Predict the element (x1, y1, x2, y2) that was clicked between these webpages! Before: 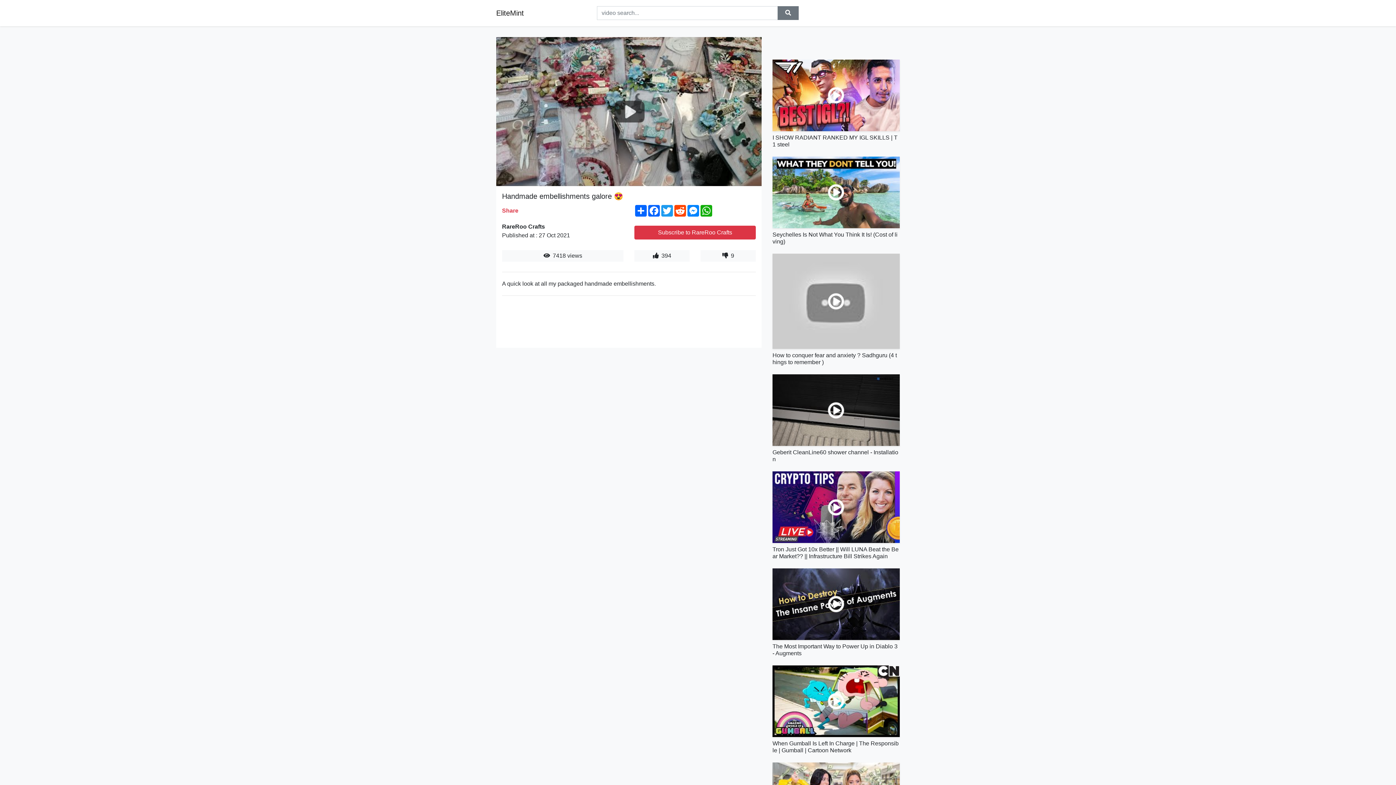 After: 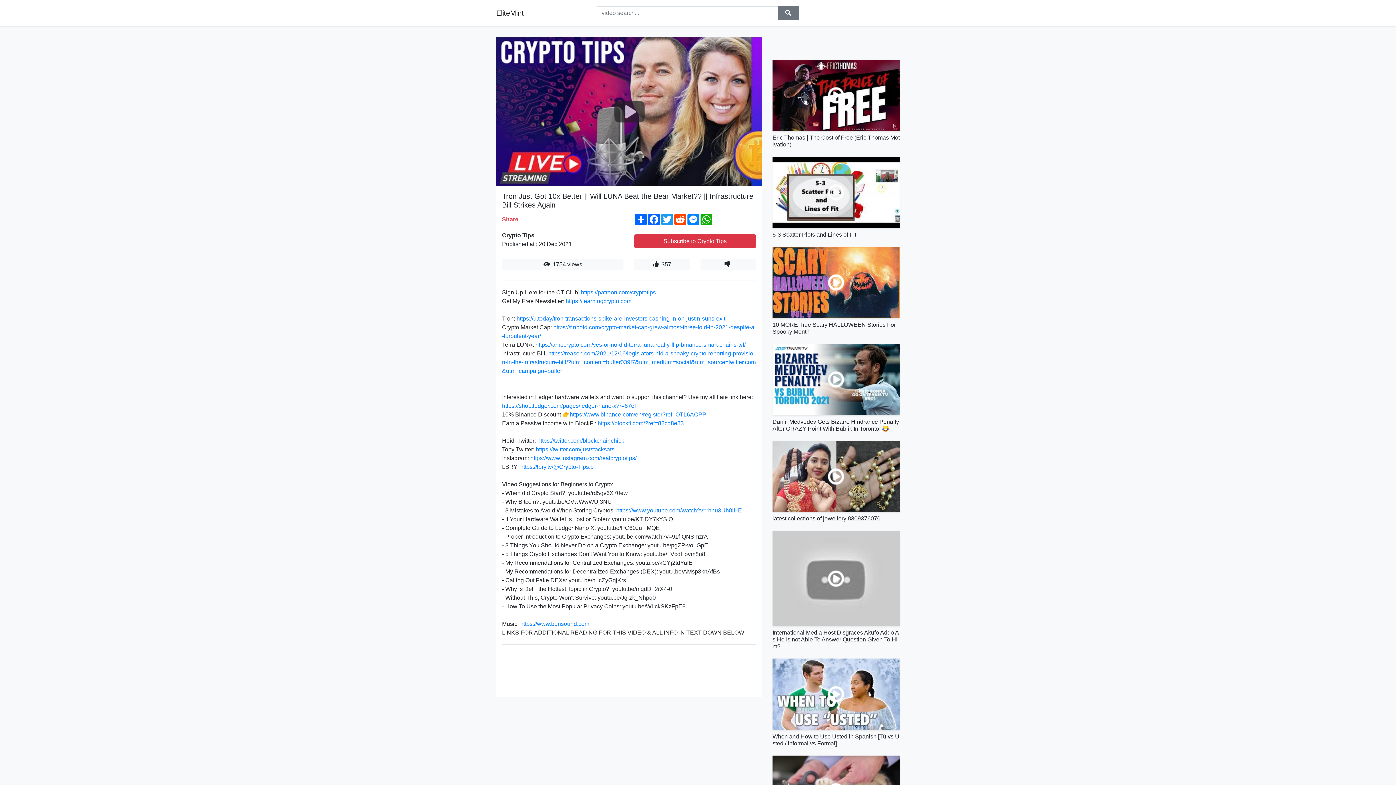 Action: bbox: (772, 471, 900, 543)